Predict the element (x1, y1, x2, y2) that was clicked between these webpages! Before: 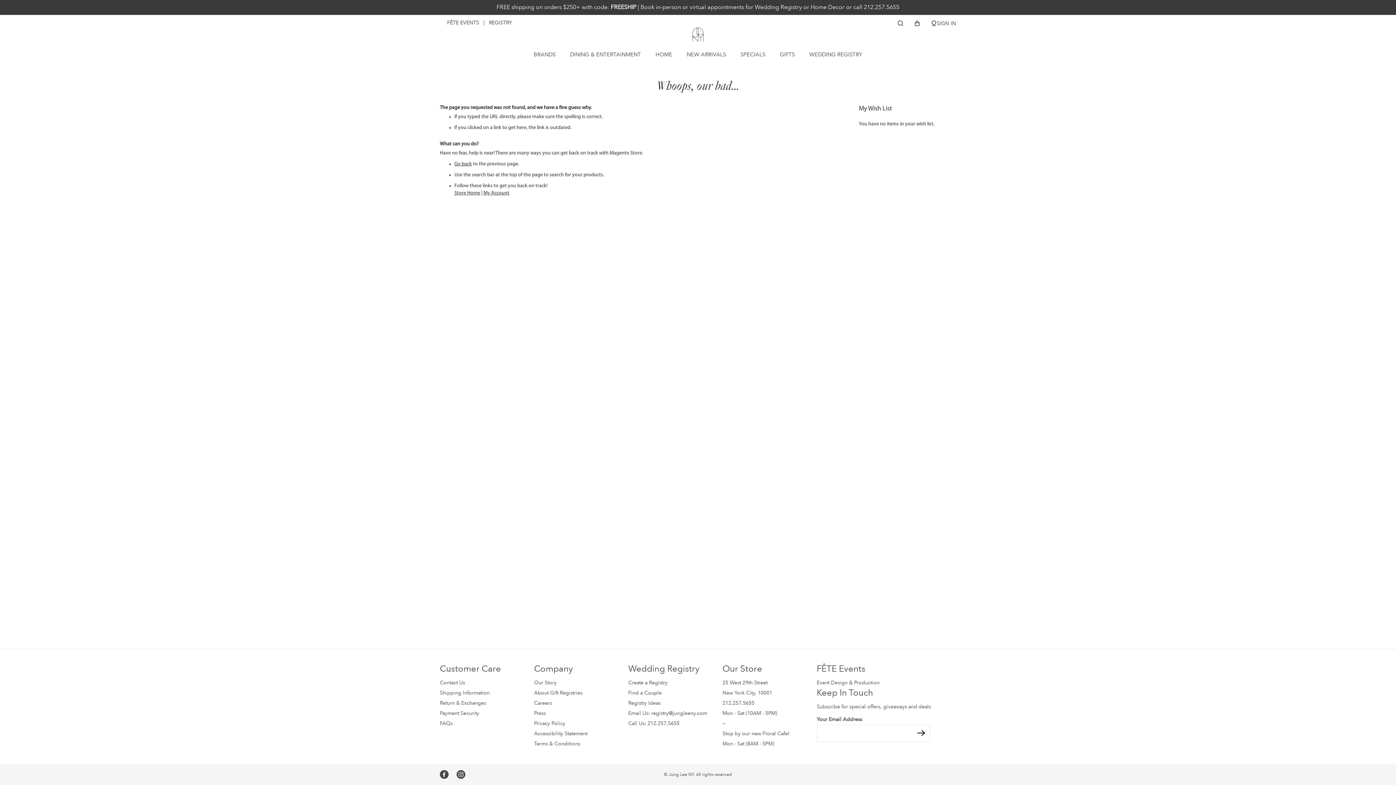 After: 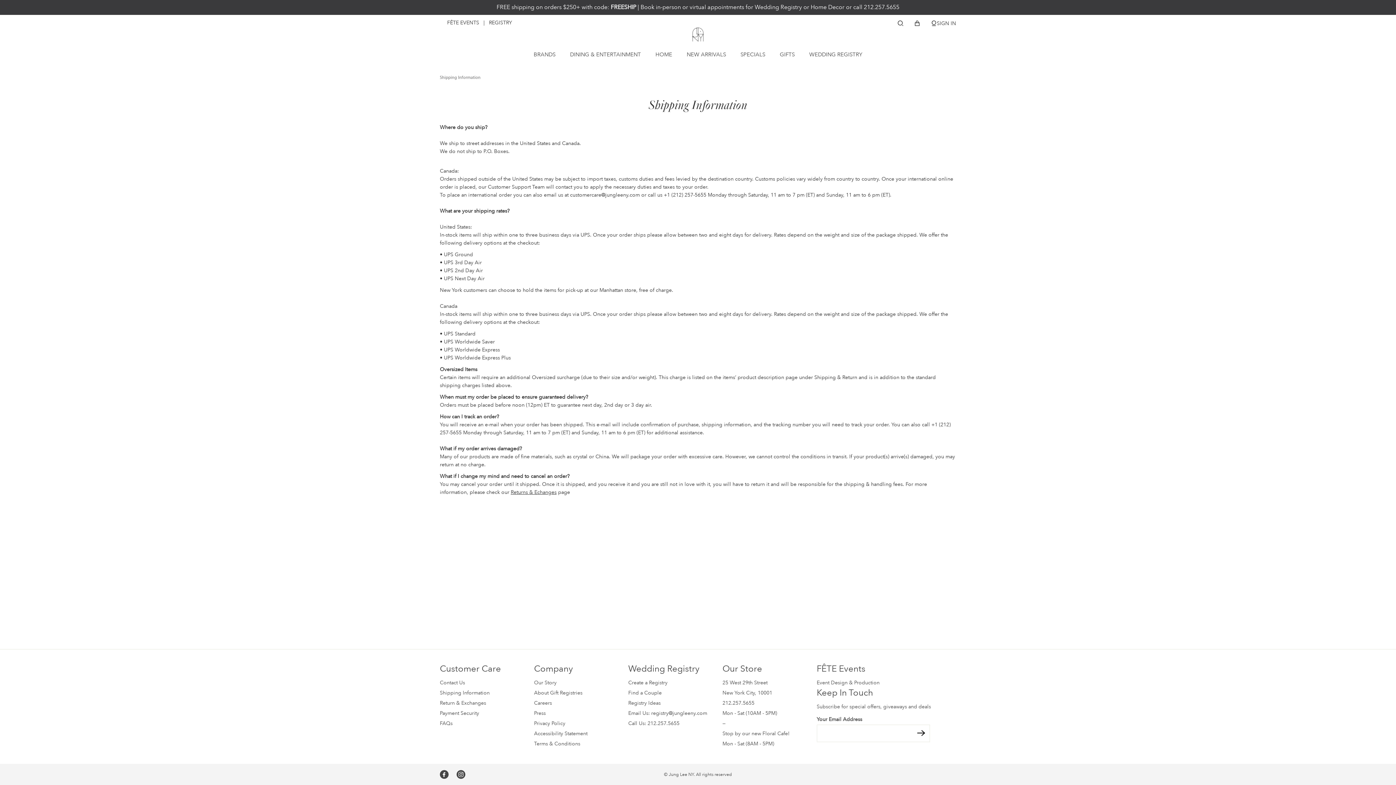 Action: label: Shipping Information bbox: (440, 689, 489, 696)